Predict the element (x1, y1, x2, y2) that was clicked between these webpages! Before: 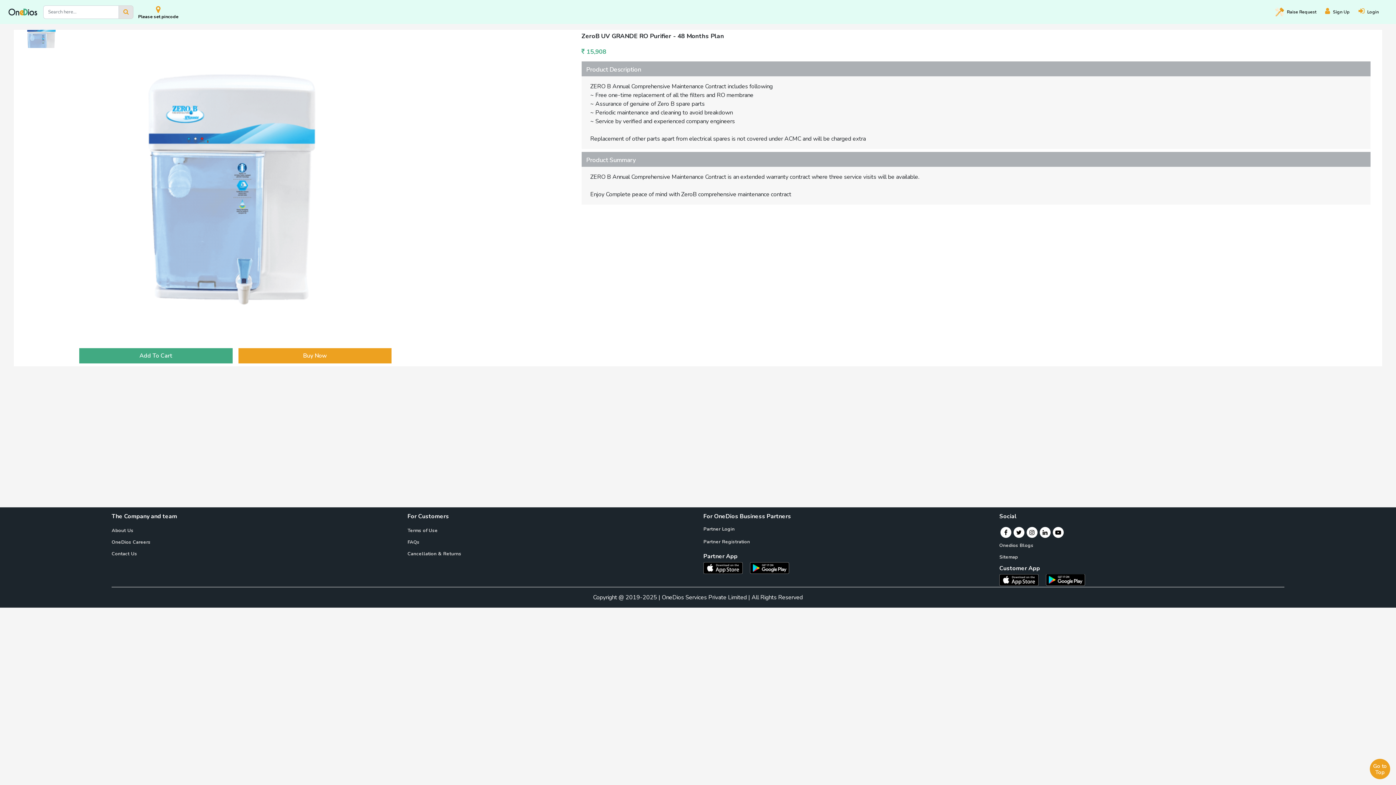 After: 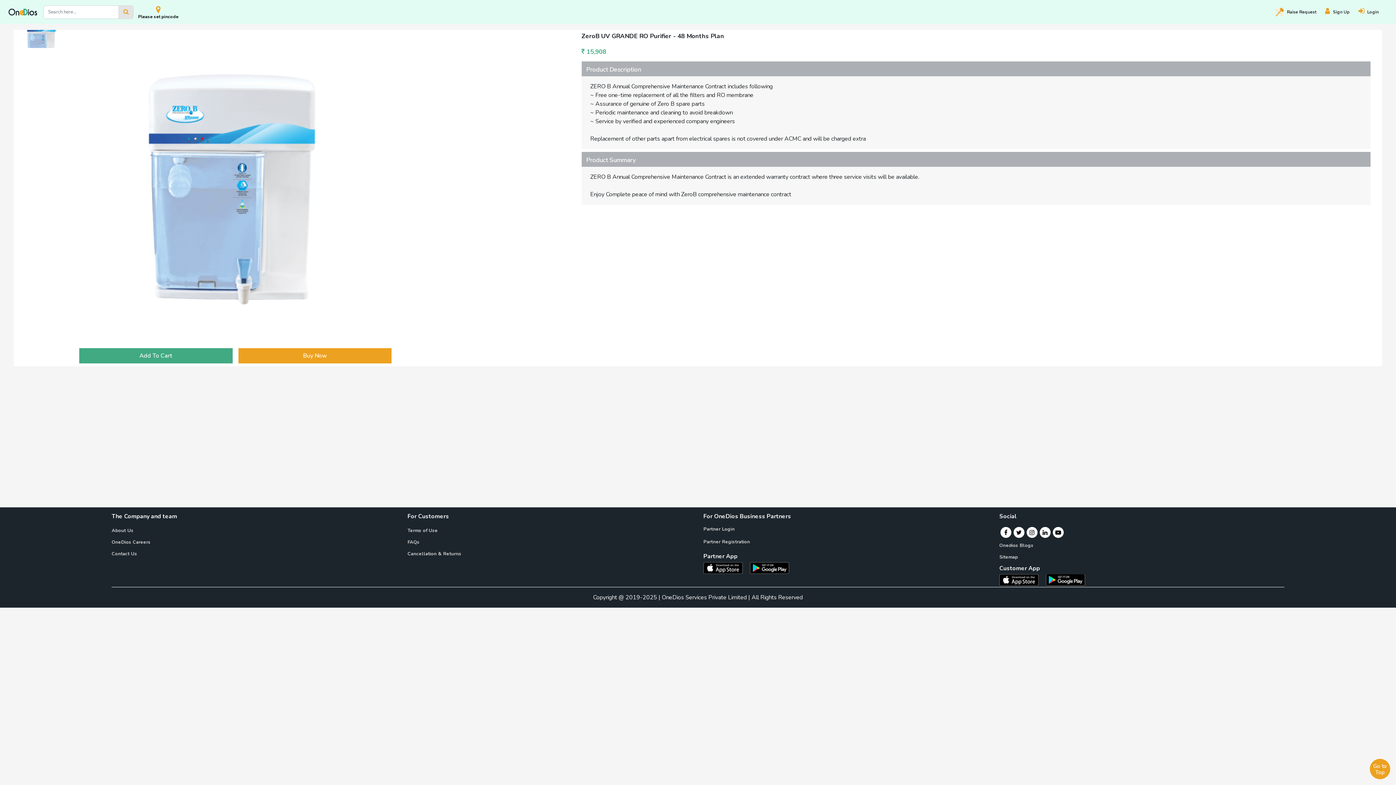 Action: label: OneDios consumer IOS App bbox: (999, 575, 1044, 583)